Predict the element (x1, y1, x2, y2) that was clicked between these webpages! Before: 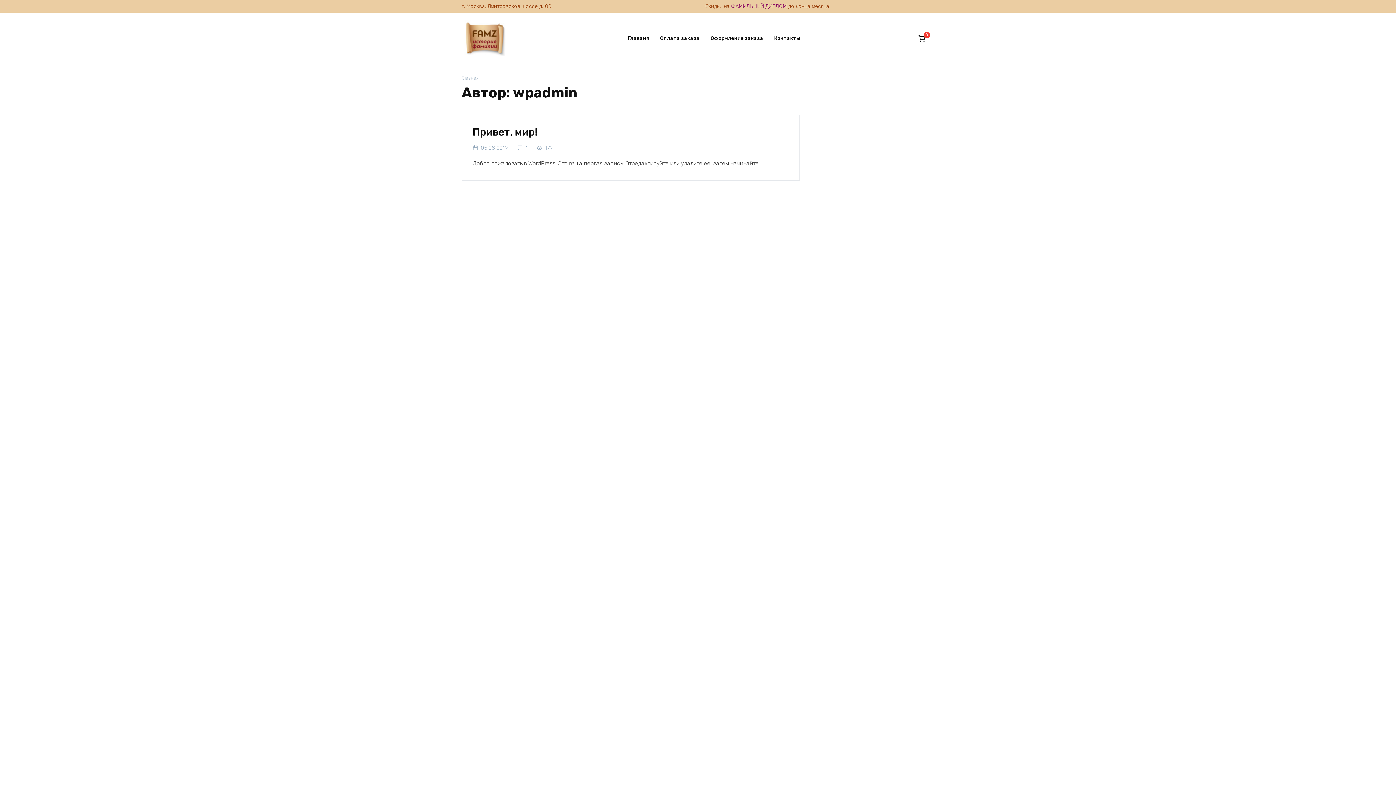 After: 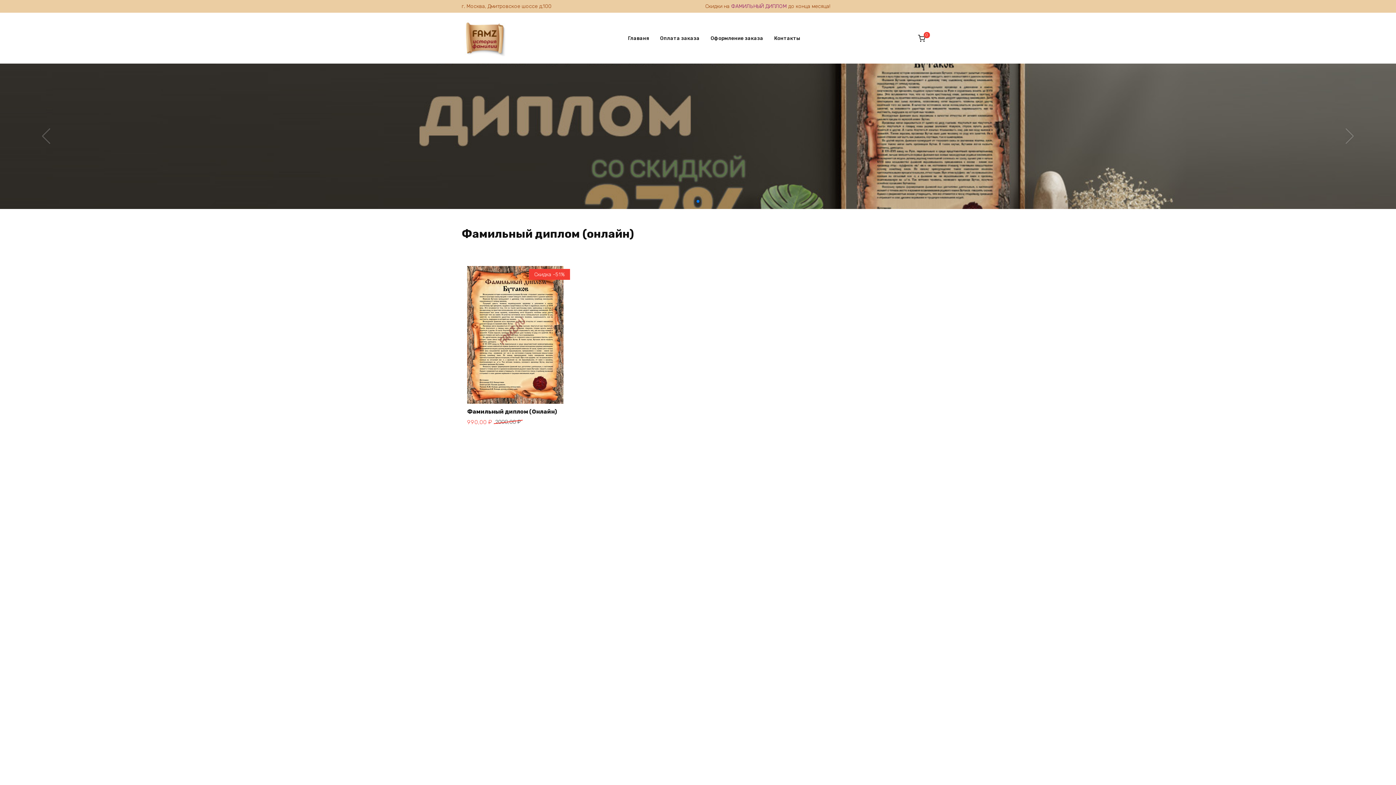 Action: bbox: (461, 48, 507, 55)